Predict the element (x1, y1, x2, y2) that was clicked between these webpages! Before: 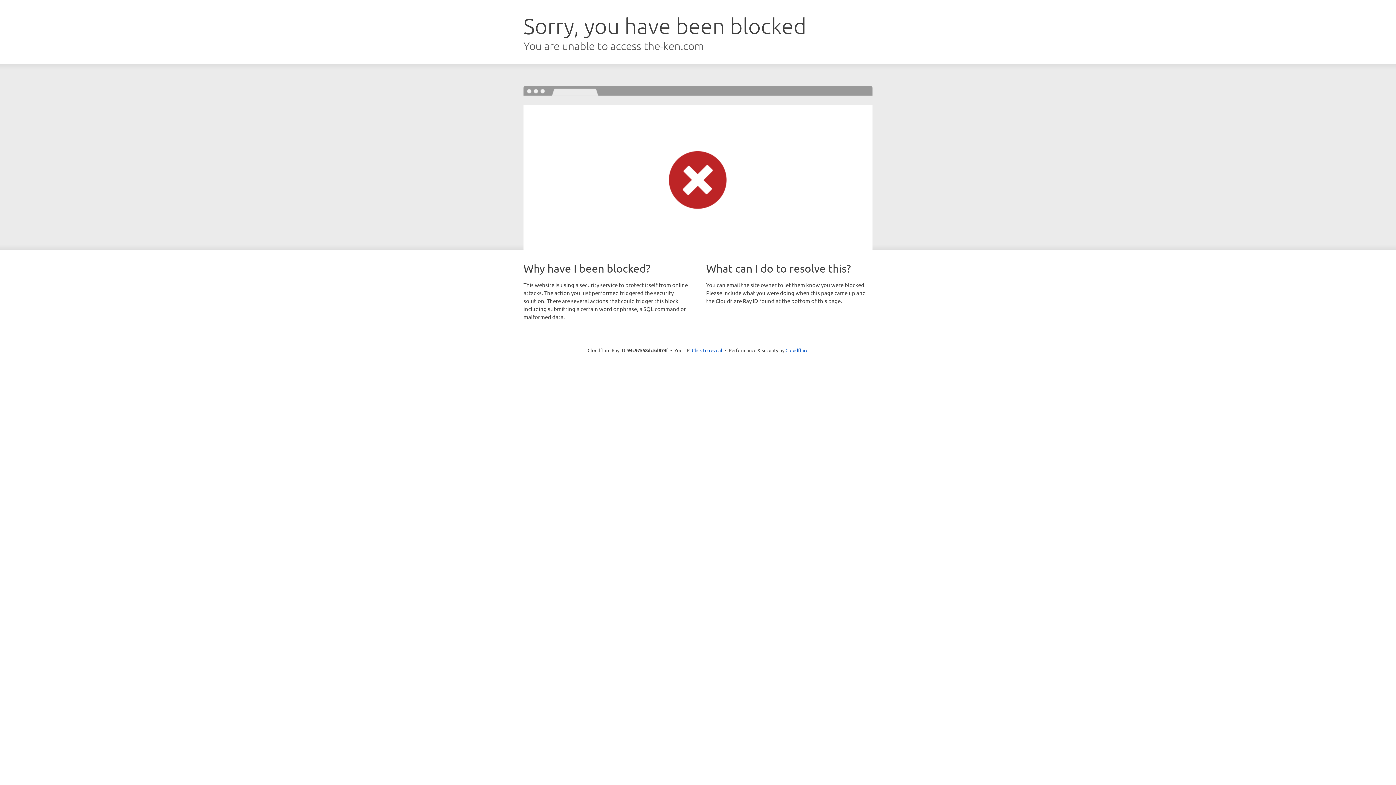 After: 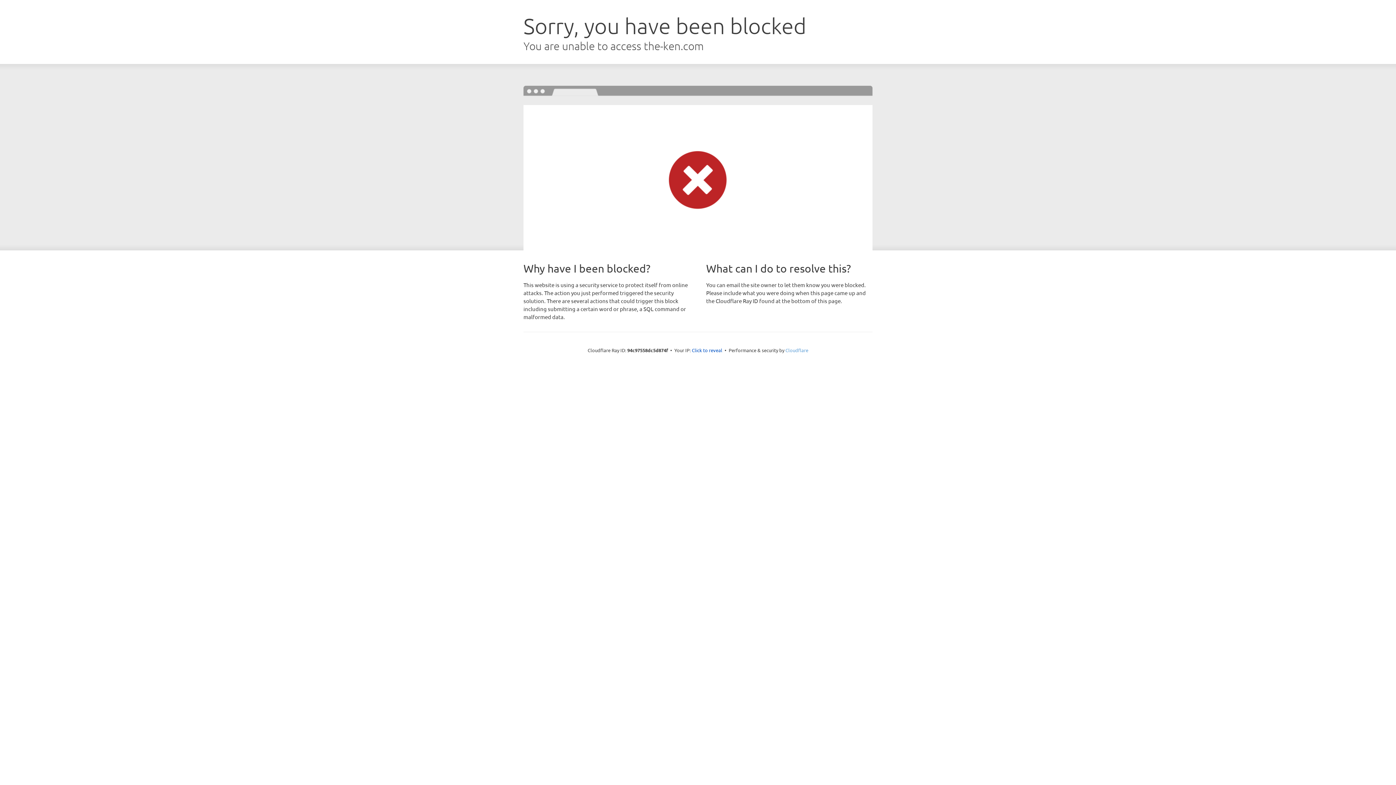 Action: label: Cloudflare bbox: (785, 347, 808, 353)